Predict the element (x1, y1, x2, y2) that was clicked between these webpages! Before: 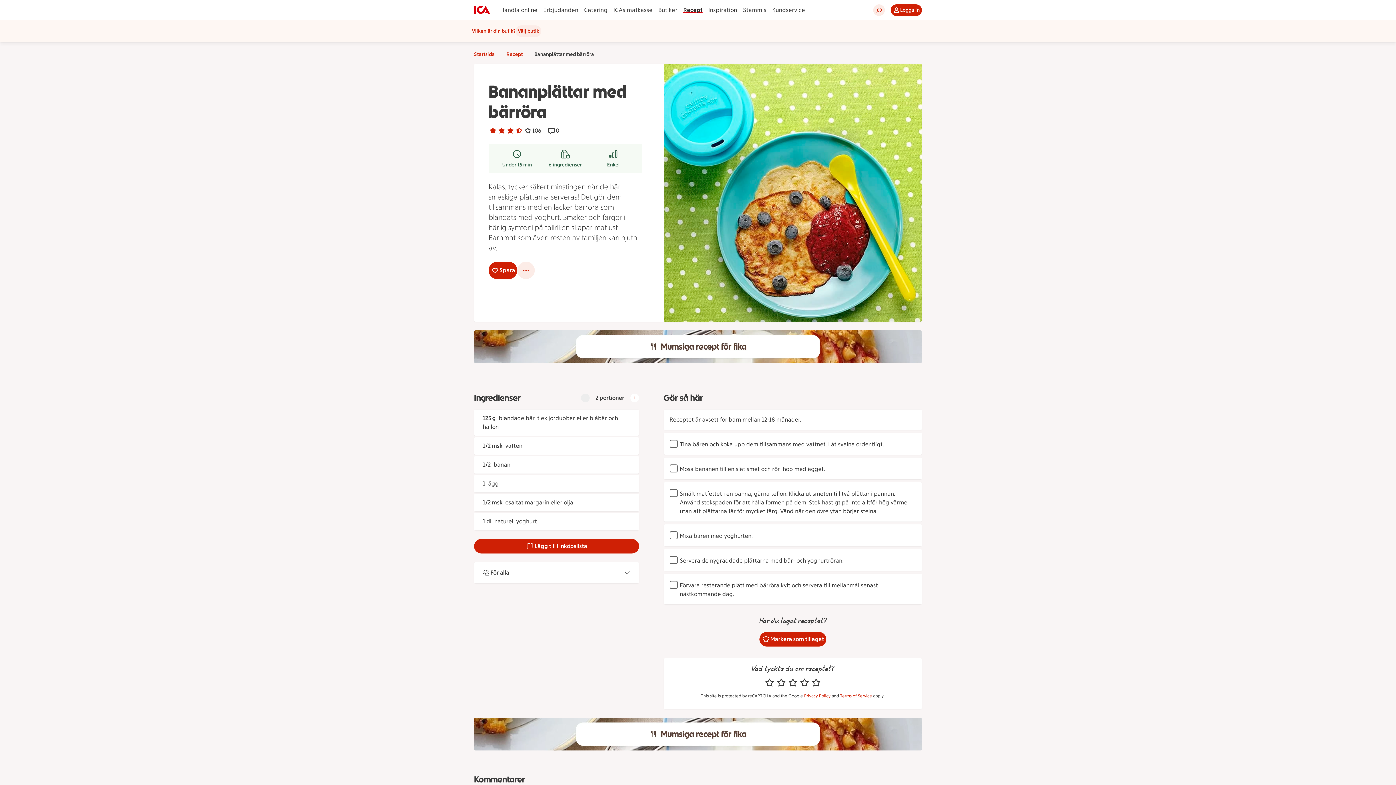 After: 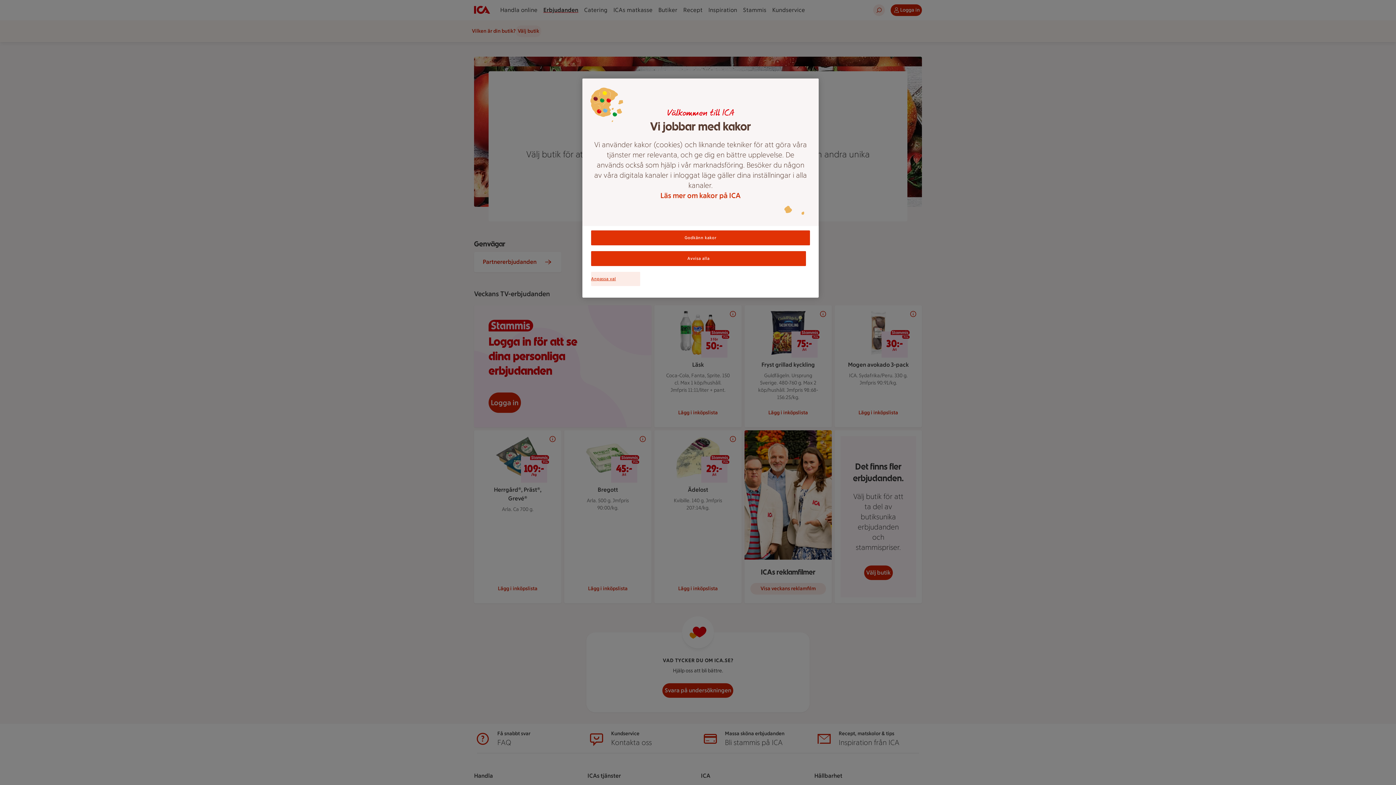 Action: label: Erbjudanden bbox: (540, 5, 581, 14)